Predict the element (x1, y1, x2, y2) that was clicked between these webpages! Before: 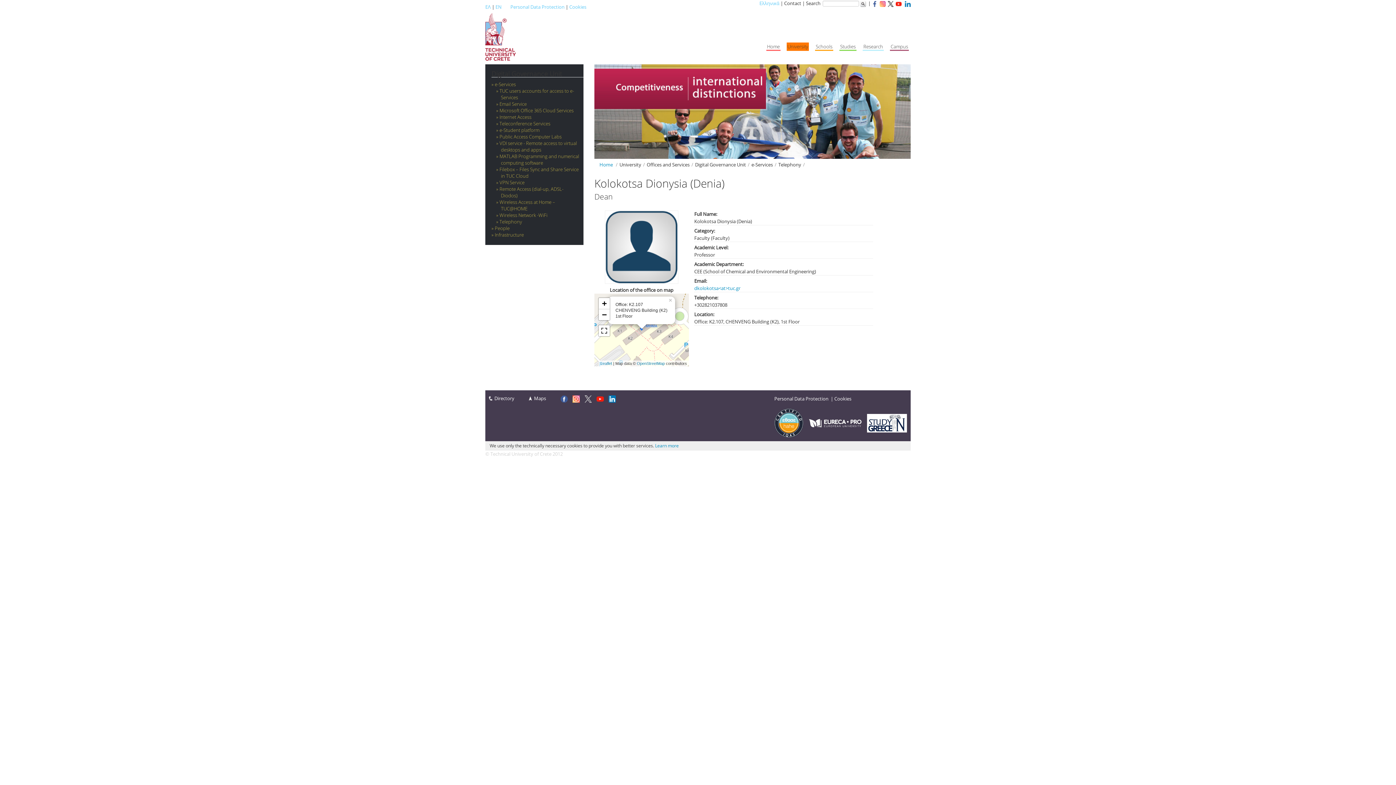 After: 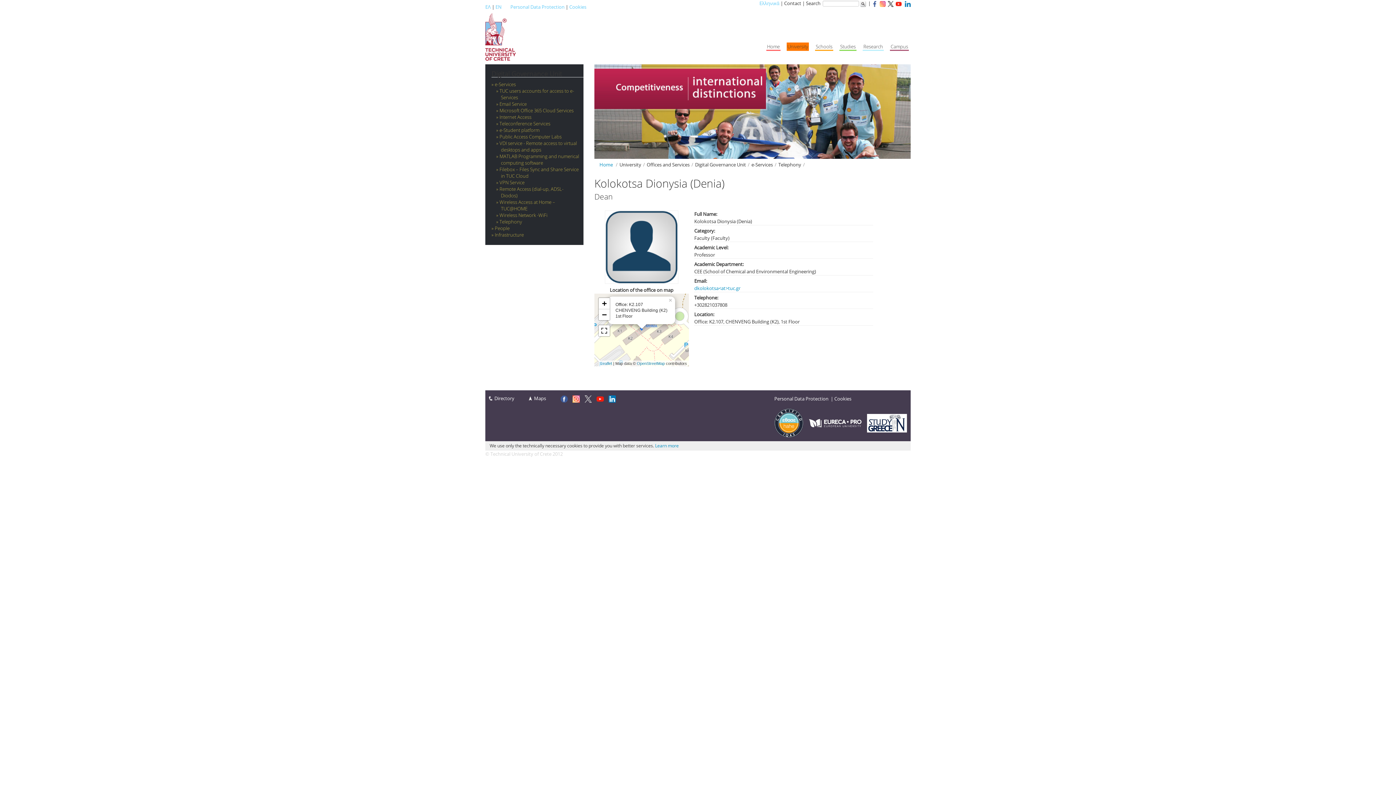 Action: bbox: (809, 419, 861, 426)